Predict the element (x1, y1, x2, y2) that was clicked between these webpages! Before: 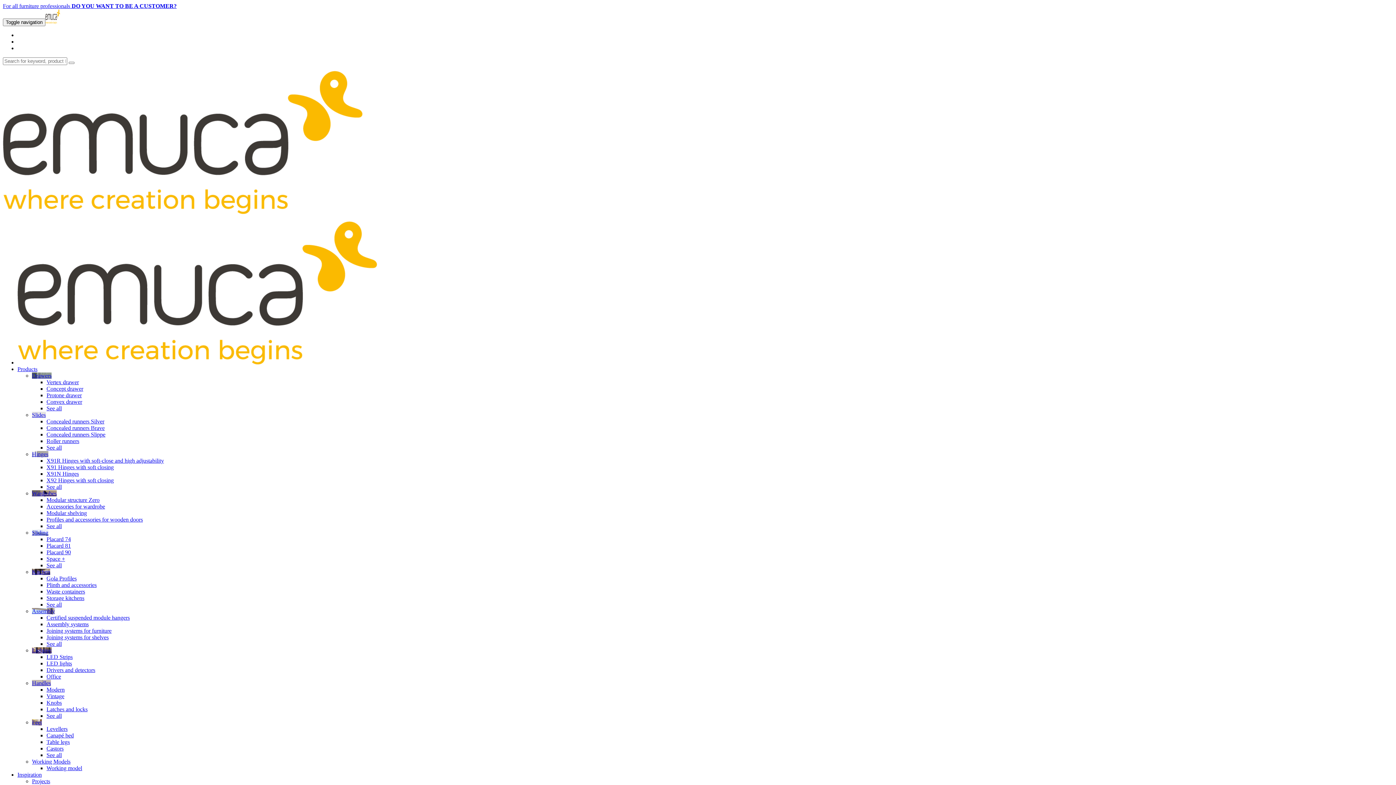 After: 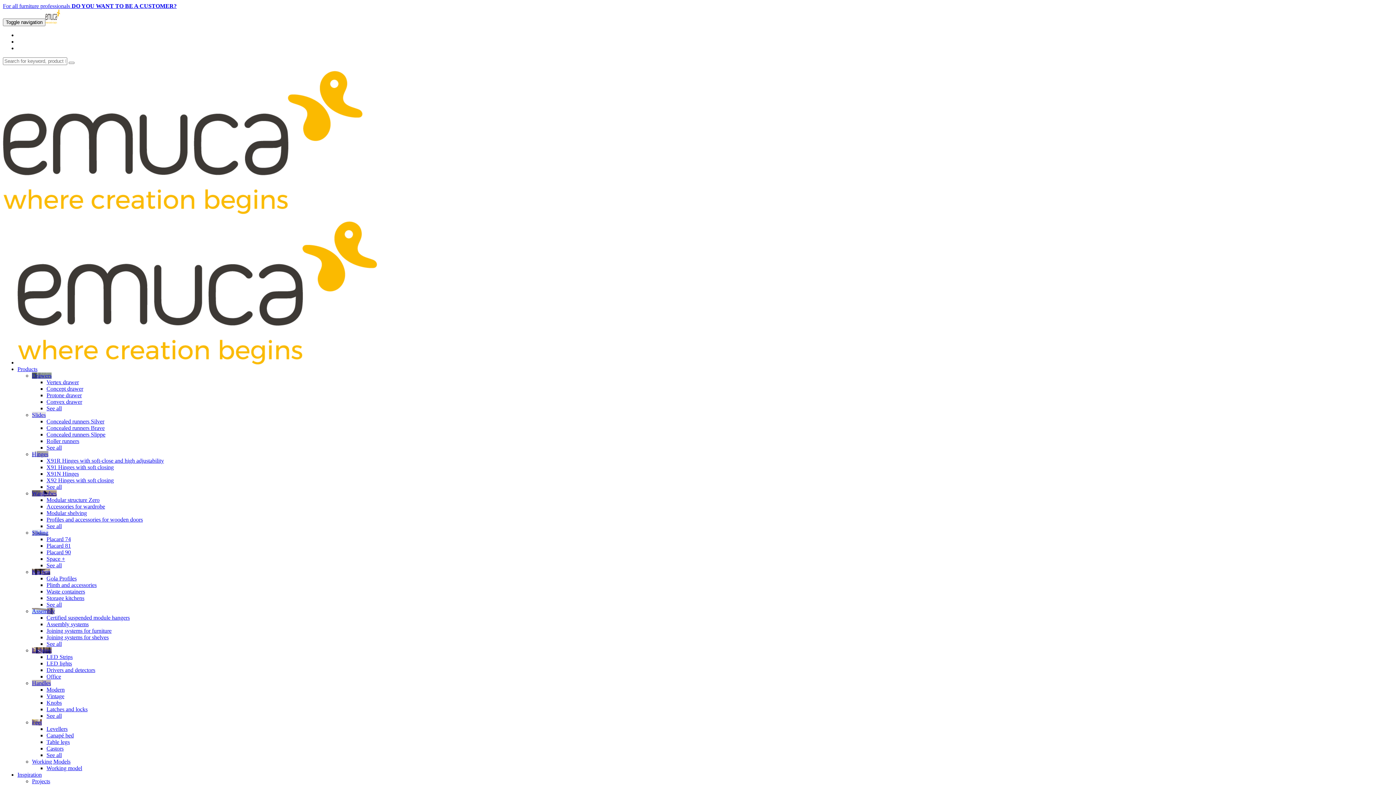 Action: label: See all bbox: (46, 641, 61, 647)